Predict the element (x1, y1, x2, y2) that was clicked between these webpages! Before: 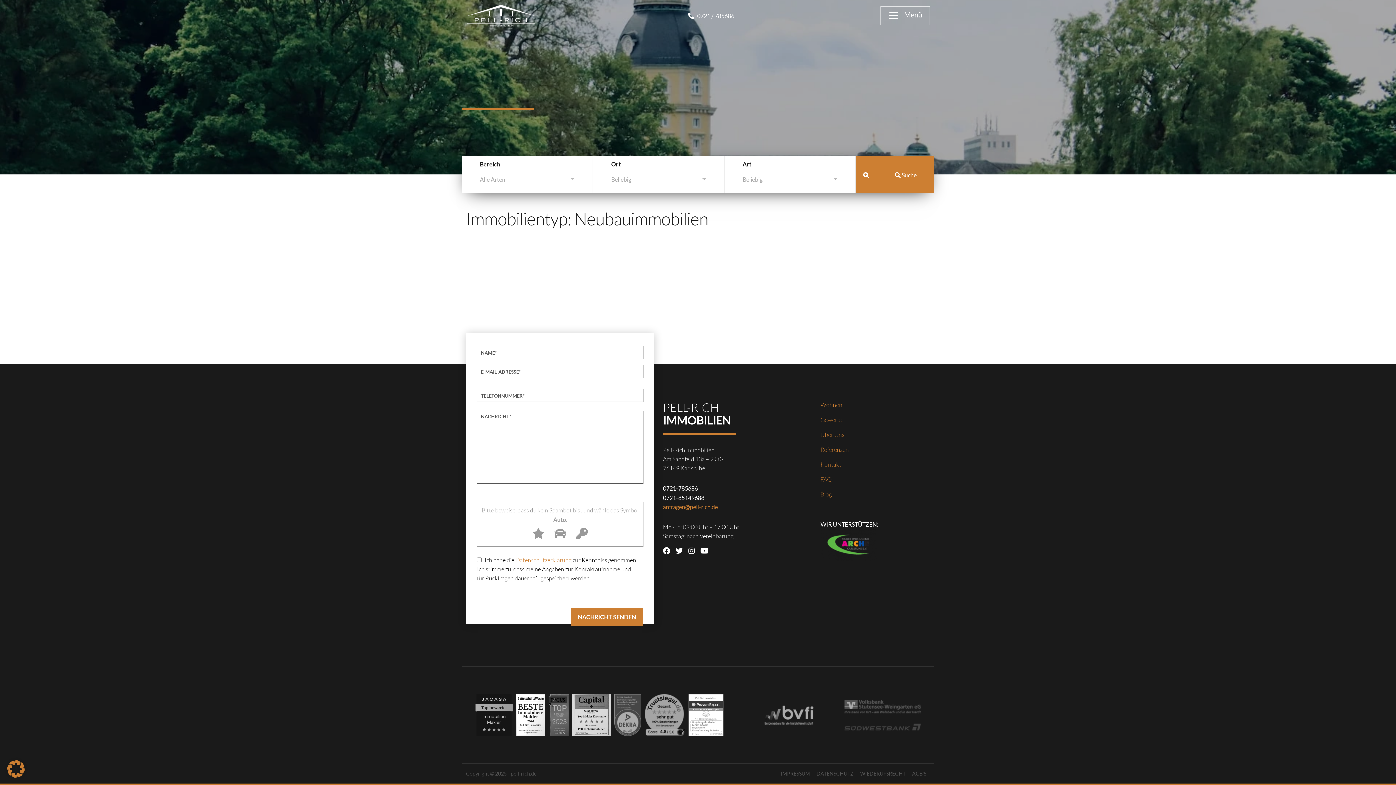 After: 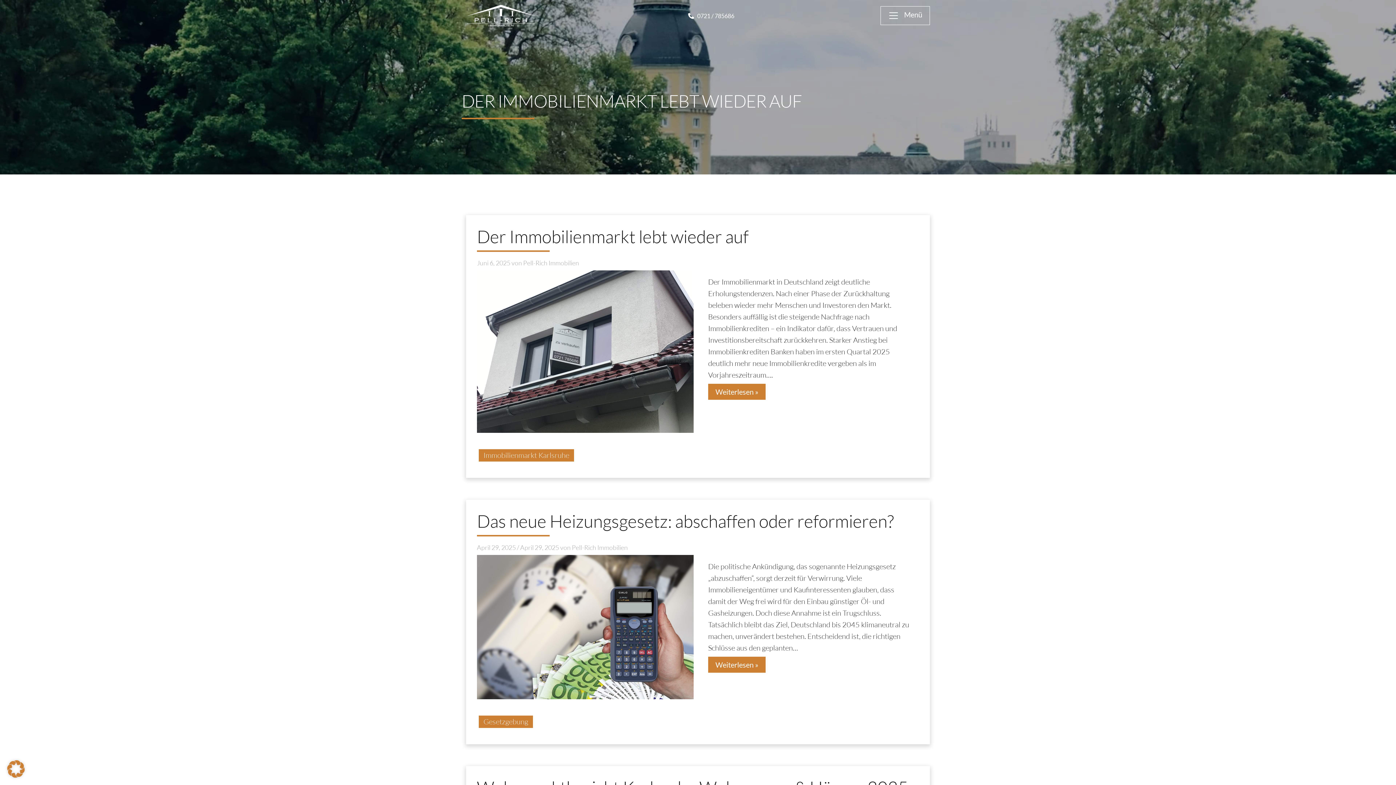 Action: label: Blog bbox: (820, 490, 831, 498)